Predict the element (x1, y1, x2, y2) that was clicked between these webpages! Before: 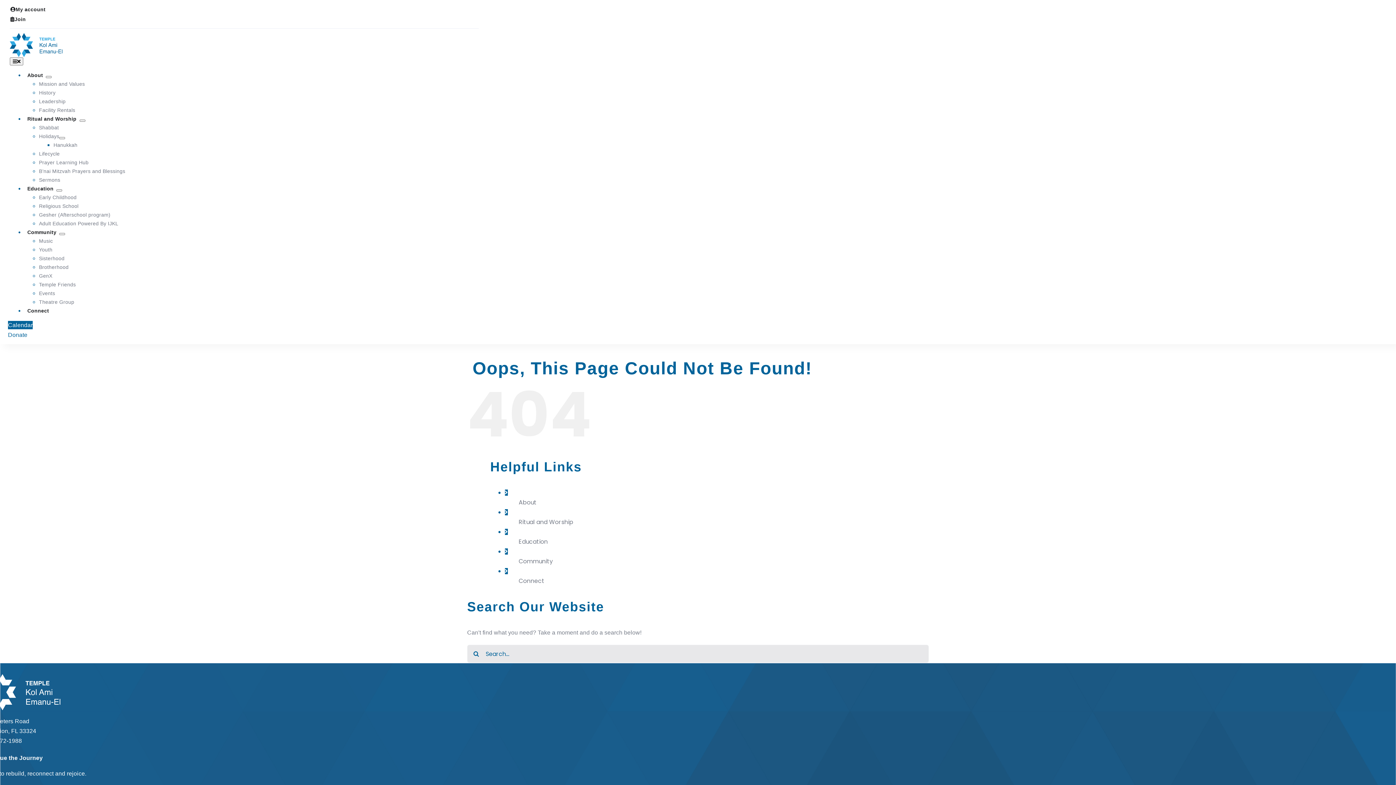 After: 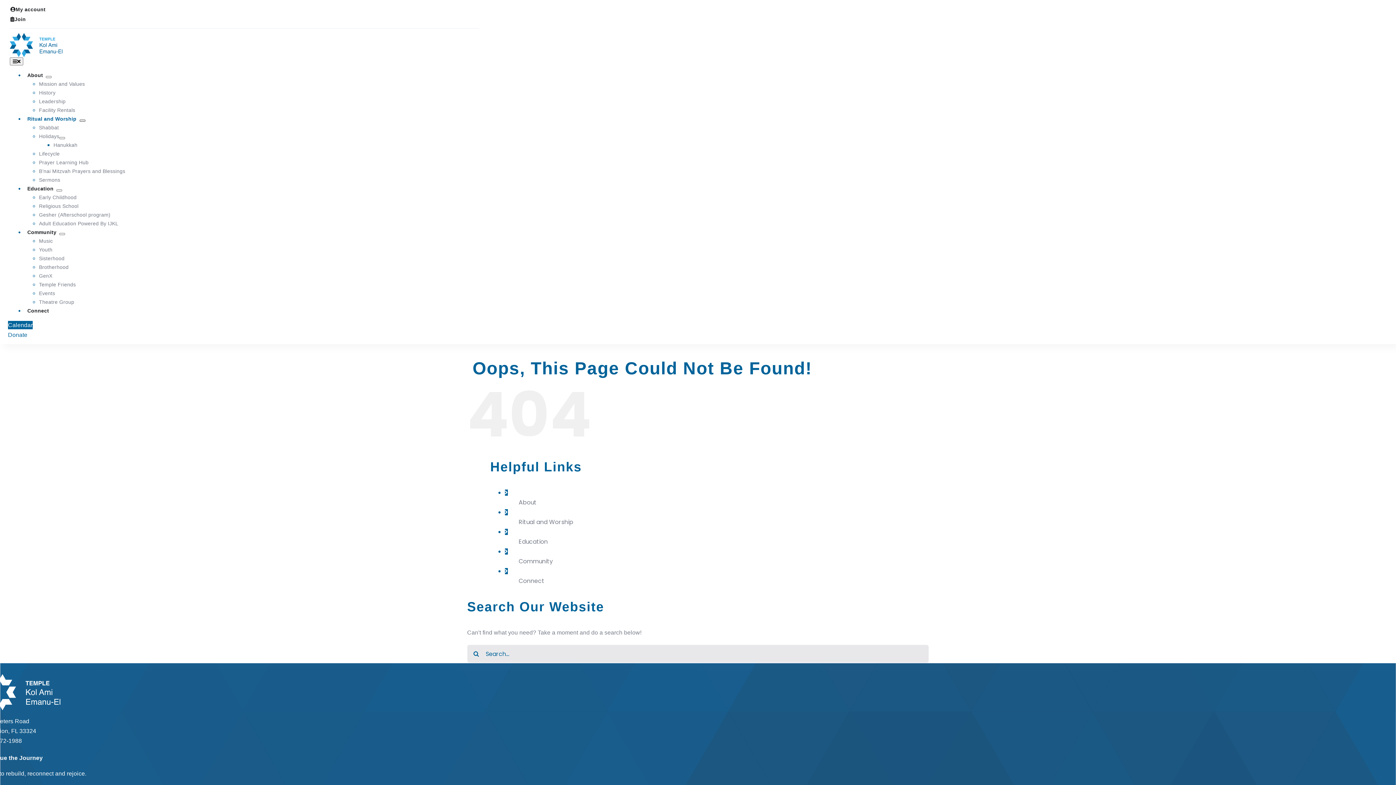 Action: bbox: (79, 119, 85, 121) label: Open submenu of Ritual and Worship